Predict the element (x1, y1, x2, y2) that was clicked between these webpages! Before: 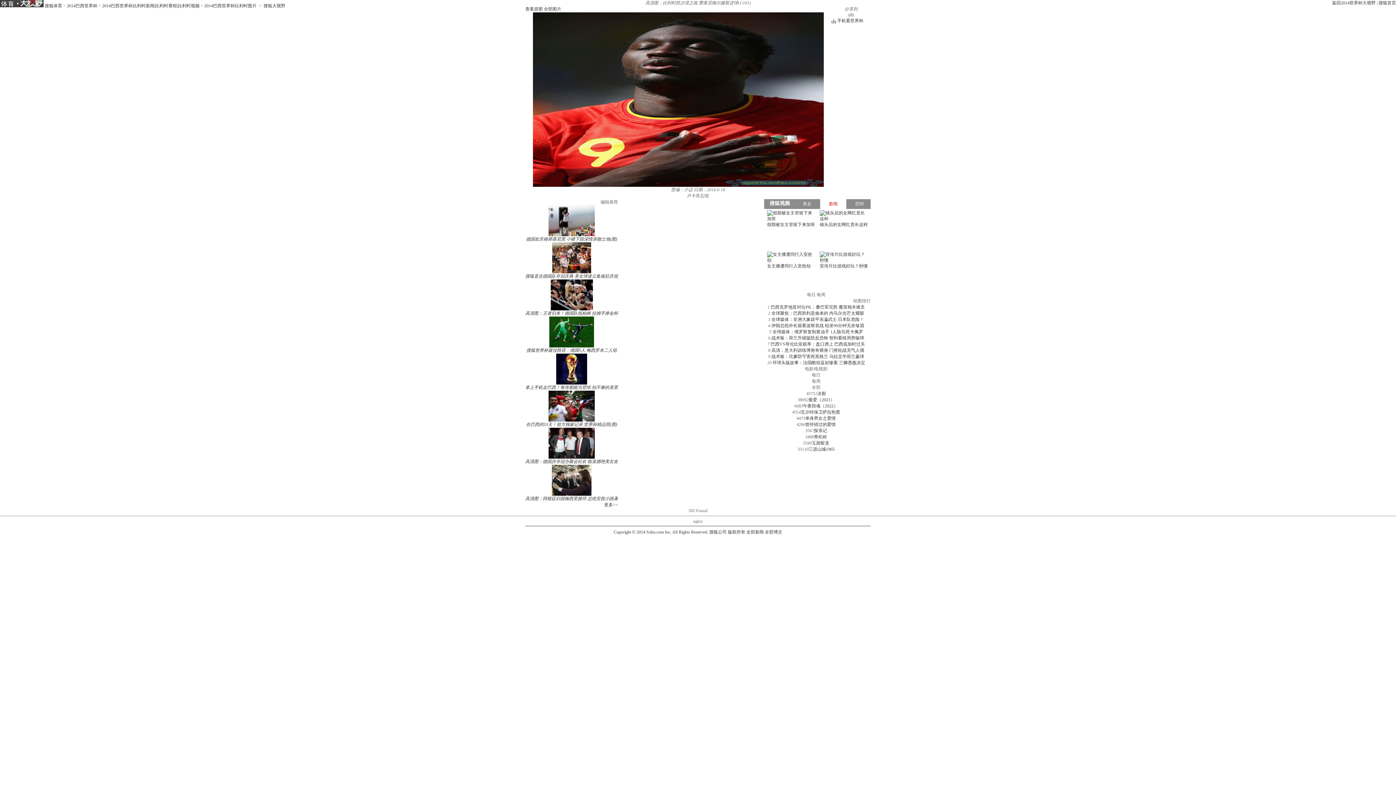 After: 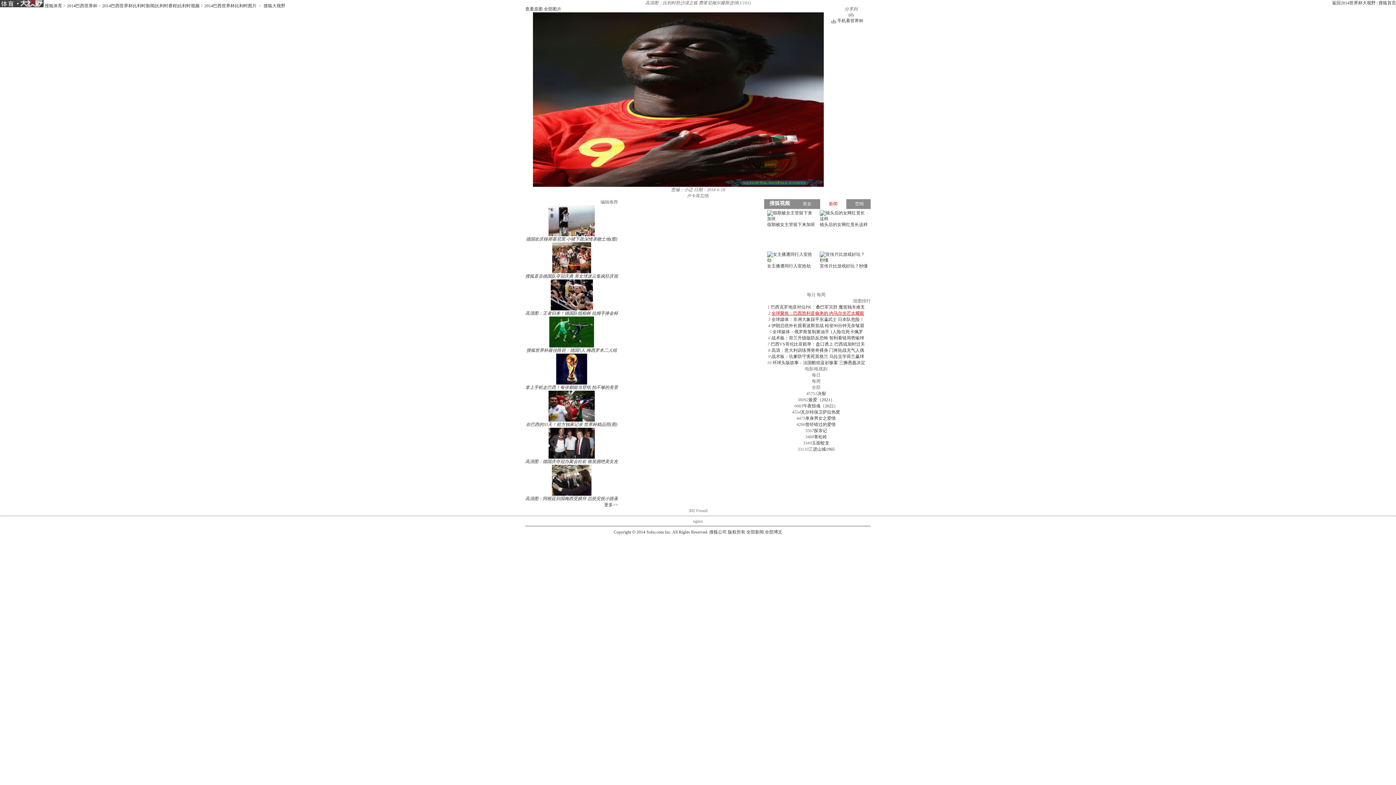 Action: bbox: (771, 310, 864, 316) label: 全球聚焦：巴西胜利是偷来的 内马尔光芒太耀眼